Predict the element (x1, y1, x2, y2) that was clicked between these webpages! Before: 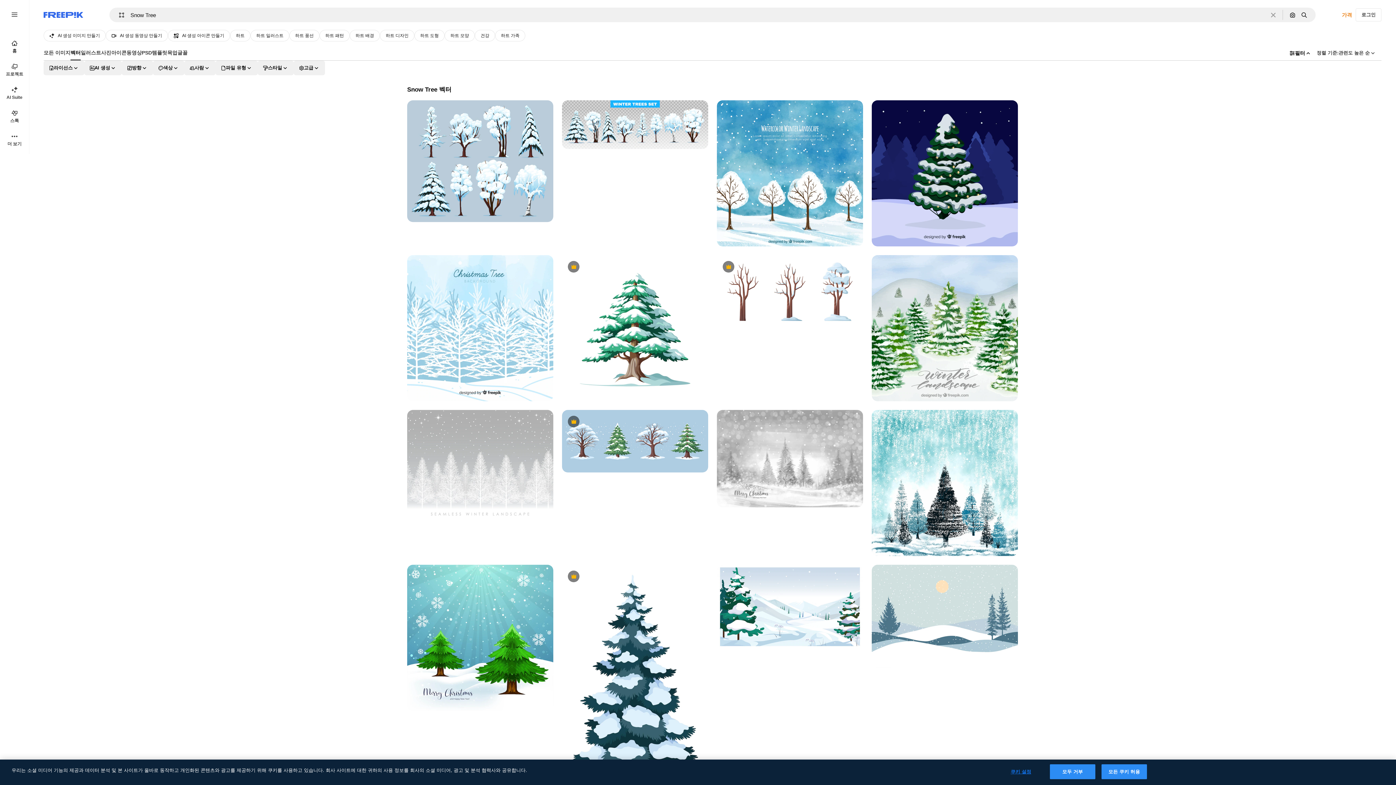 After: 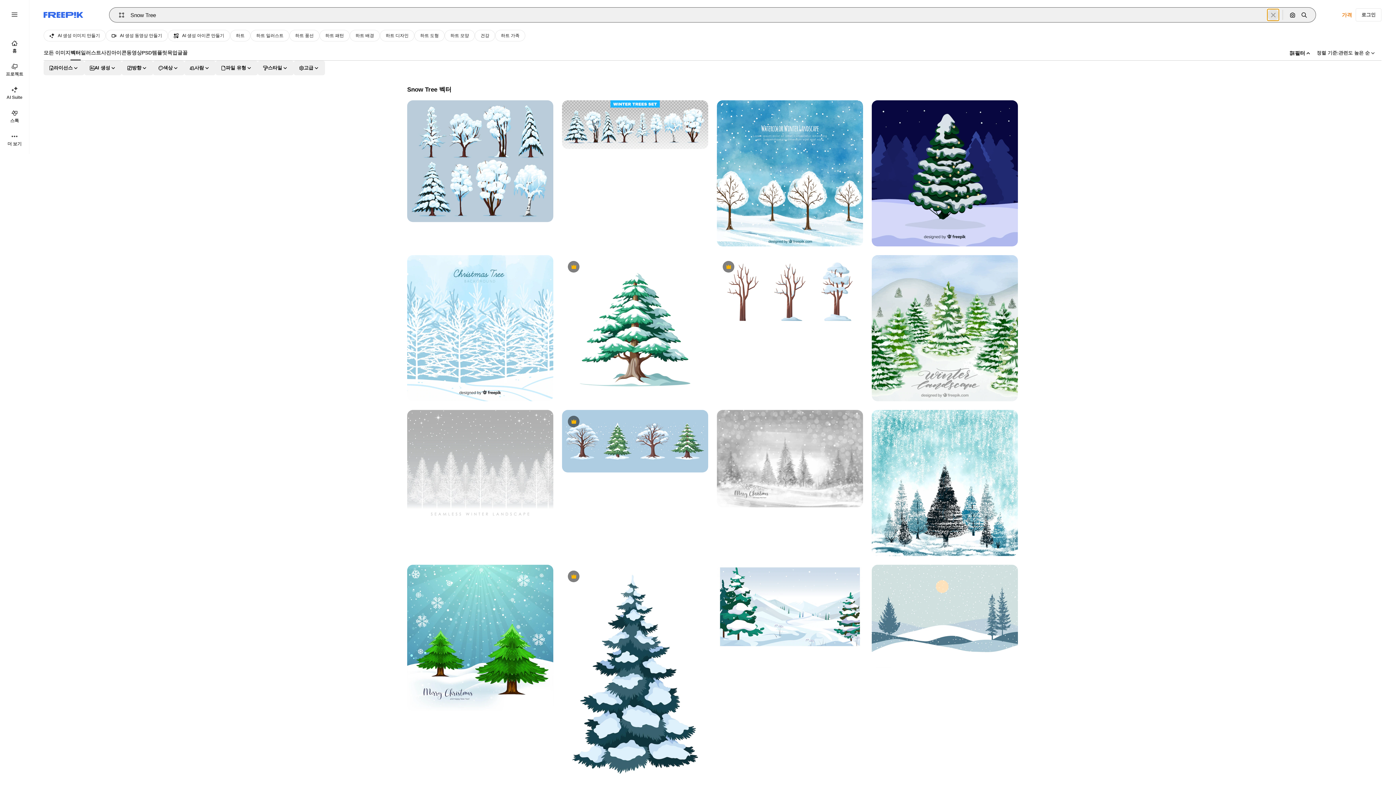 Action: bbox: (1267, 9, 1279, 20) label: 지우기